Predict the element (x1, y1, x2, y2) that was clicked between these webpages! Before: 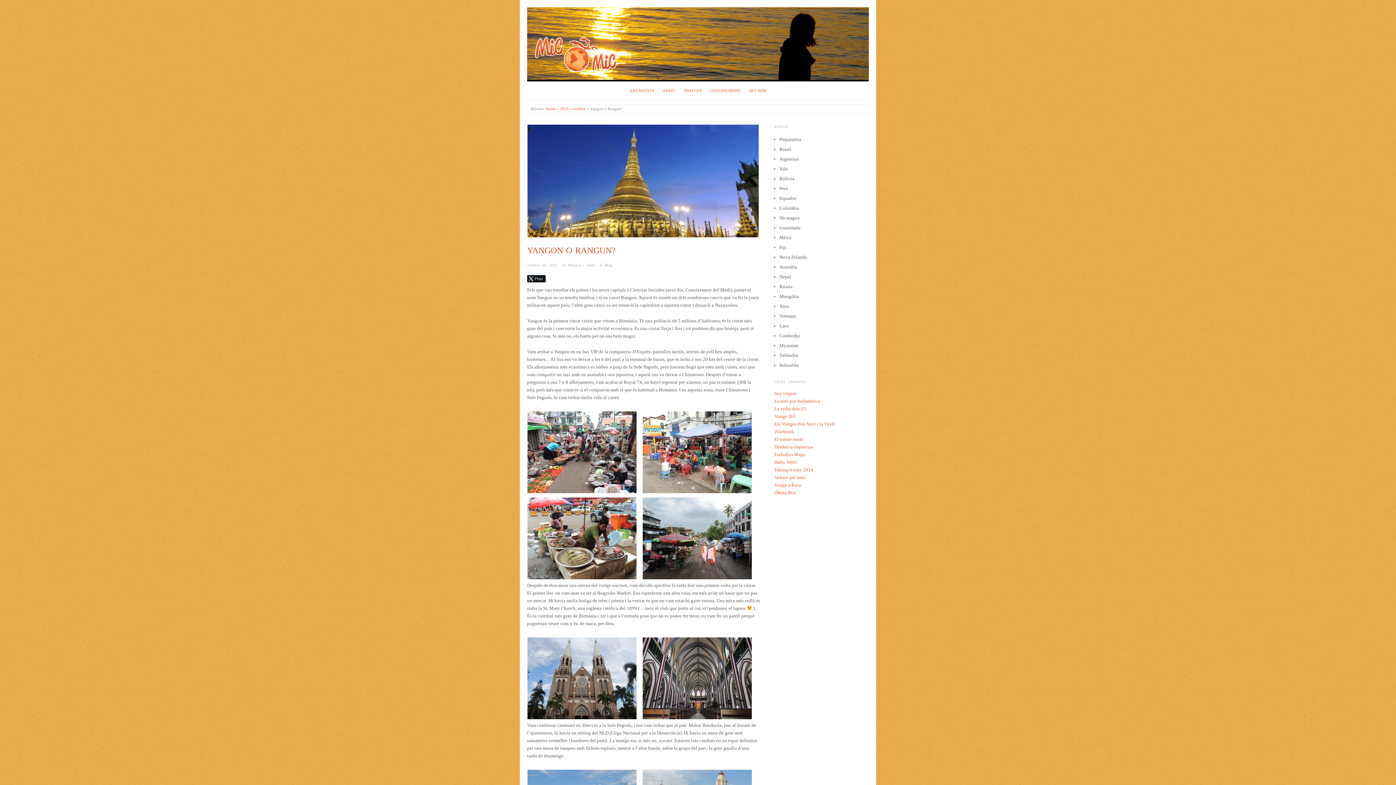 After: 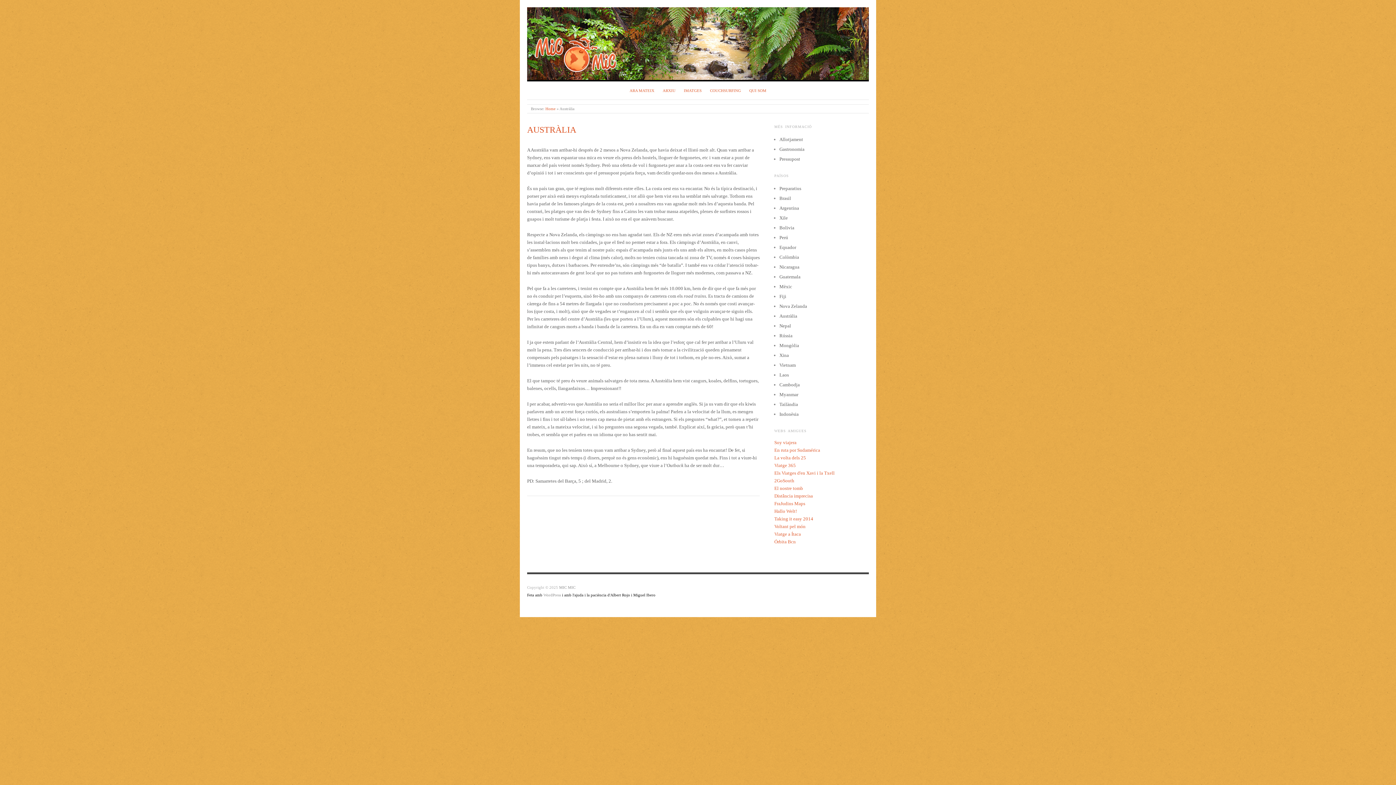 Action: label: Austràlia bbox: (779, 264, 797, 269)